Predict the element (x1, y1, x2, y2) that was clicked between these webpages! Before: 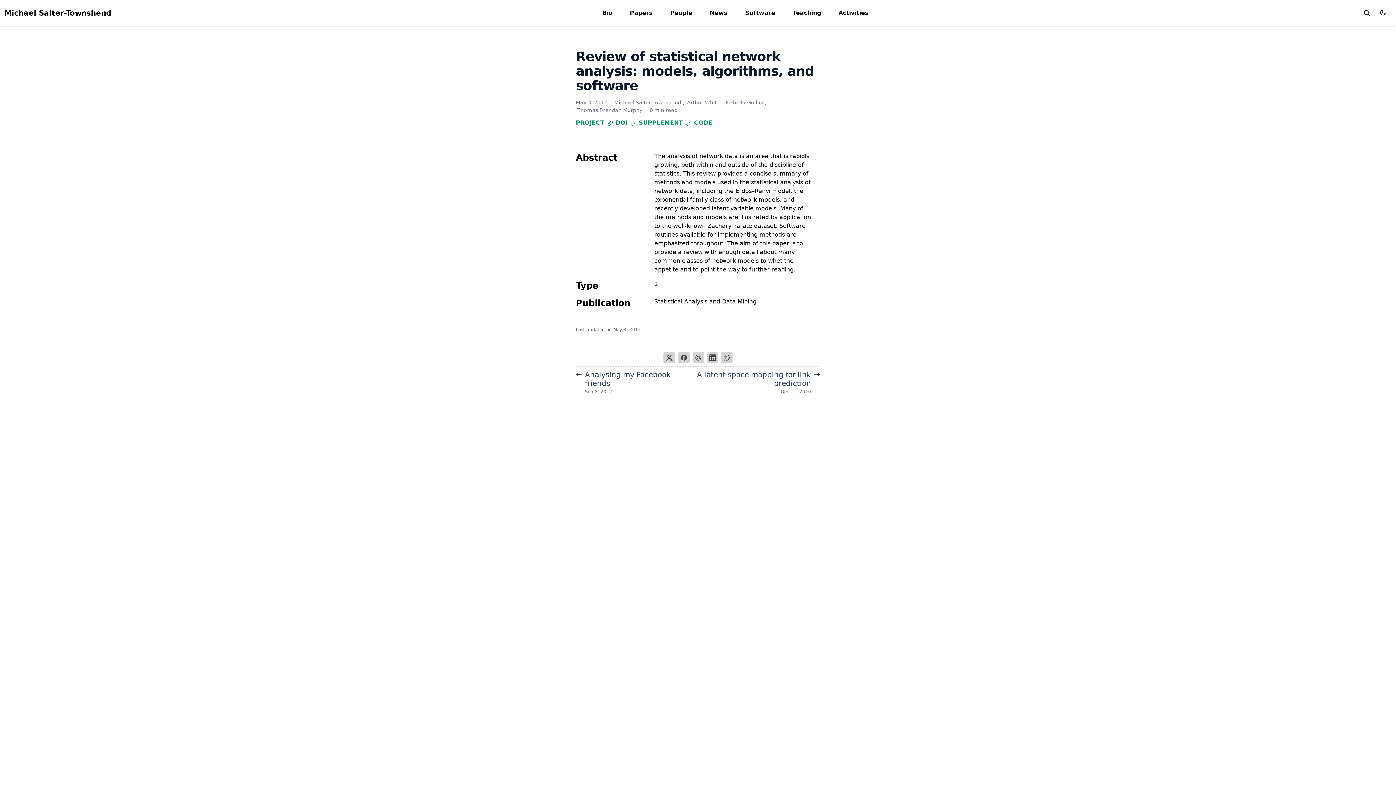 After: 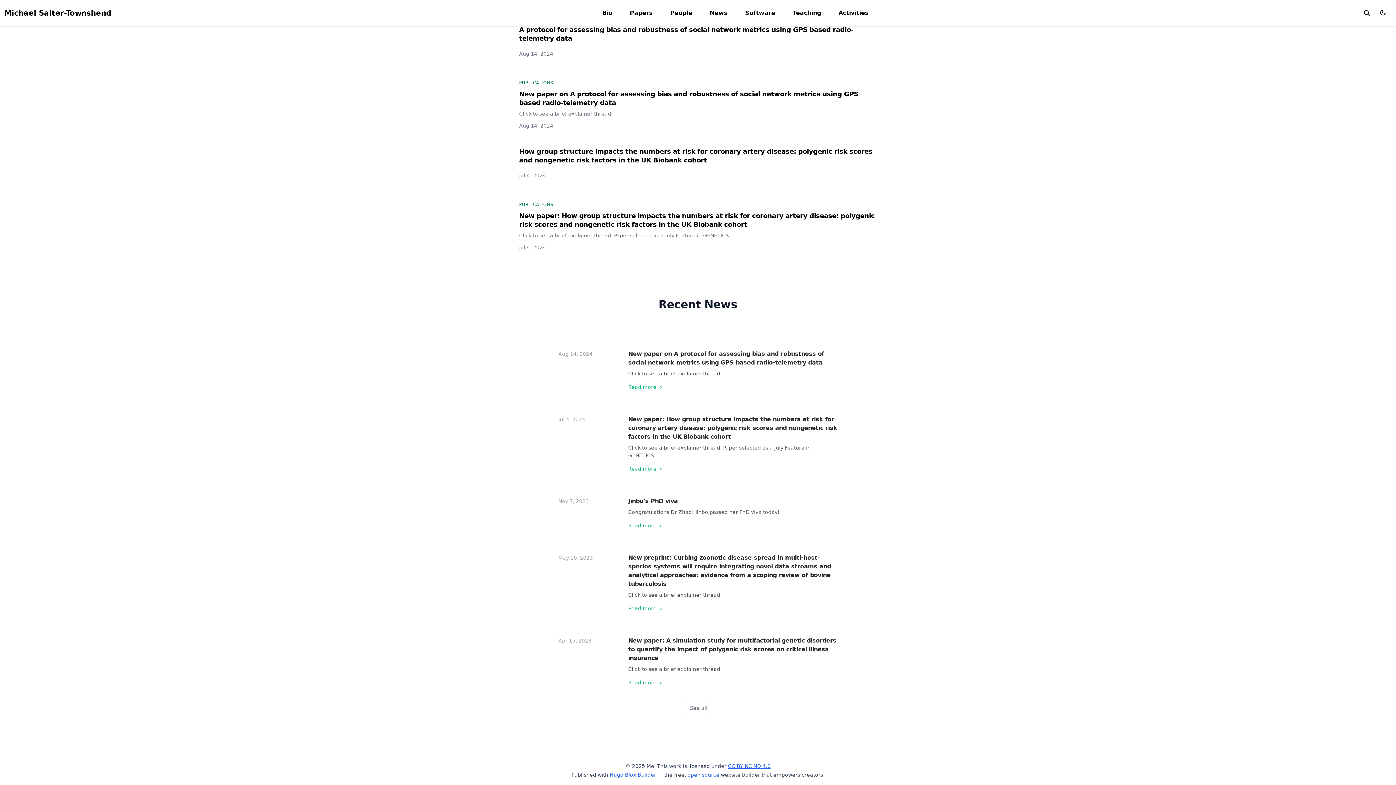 Action: bbox: (707, 4, 730, 21) label: News